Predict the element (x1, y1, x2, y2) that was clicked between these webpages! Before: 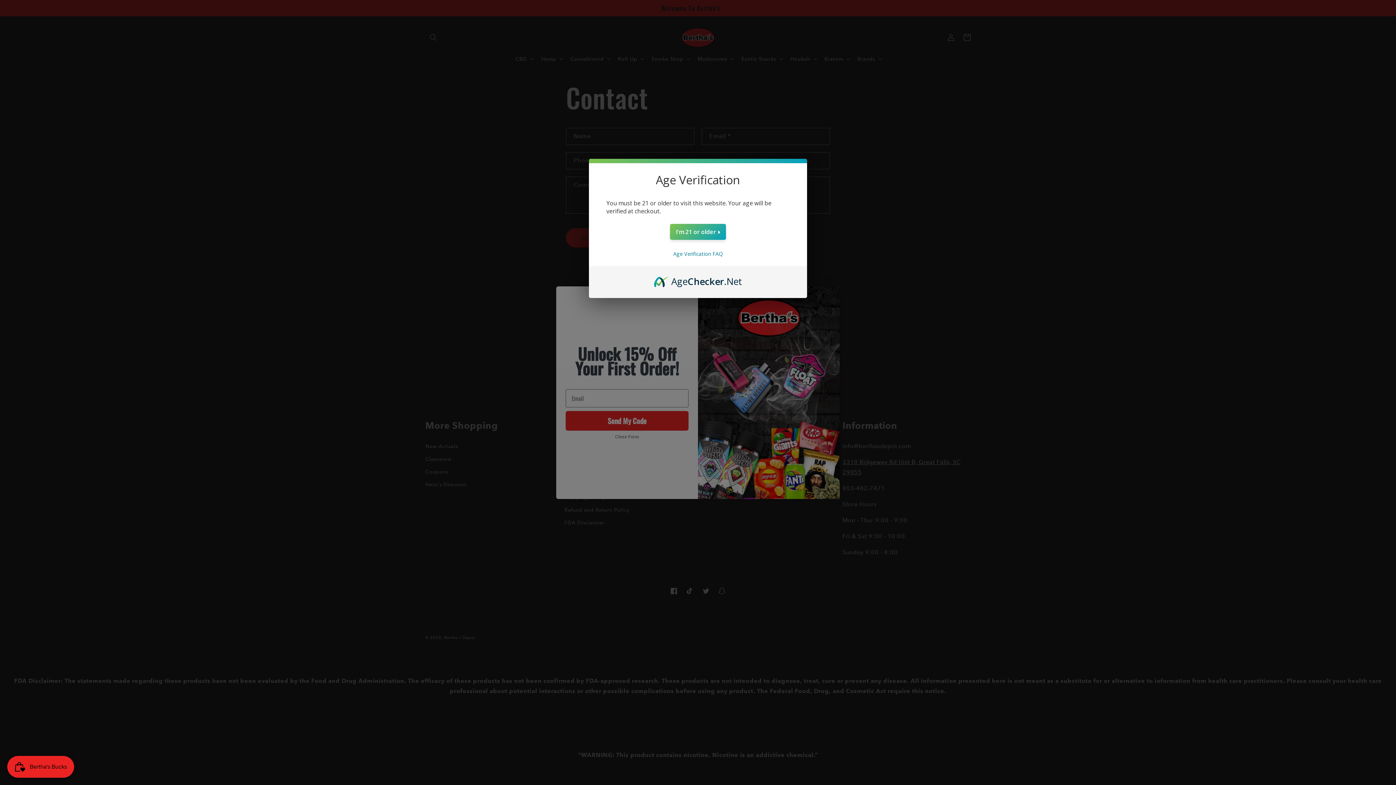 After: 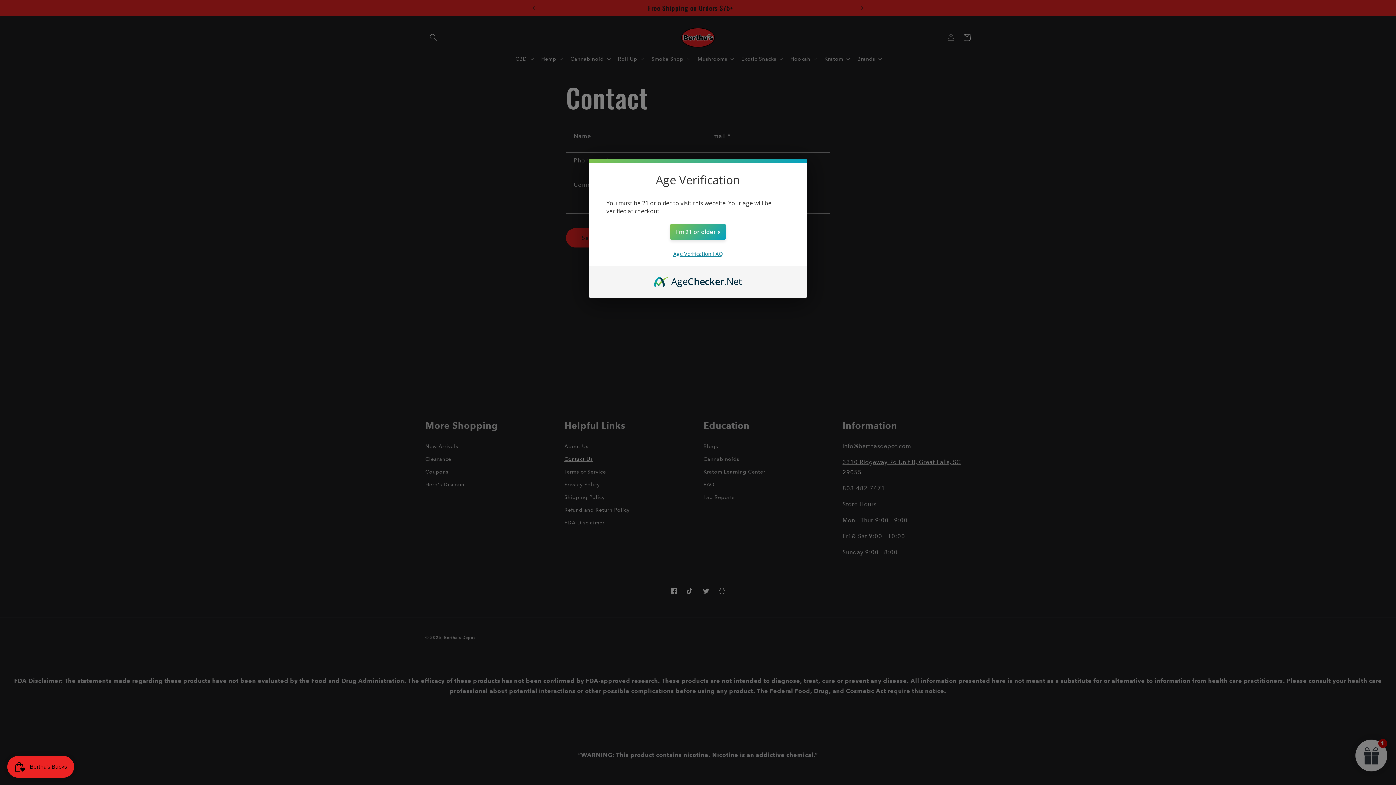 Action: bbox: (673, 250, 722, 257) label: Age Verification FAQ